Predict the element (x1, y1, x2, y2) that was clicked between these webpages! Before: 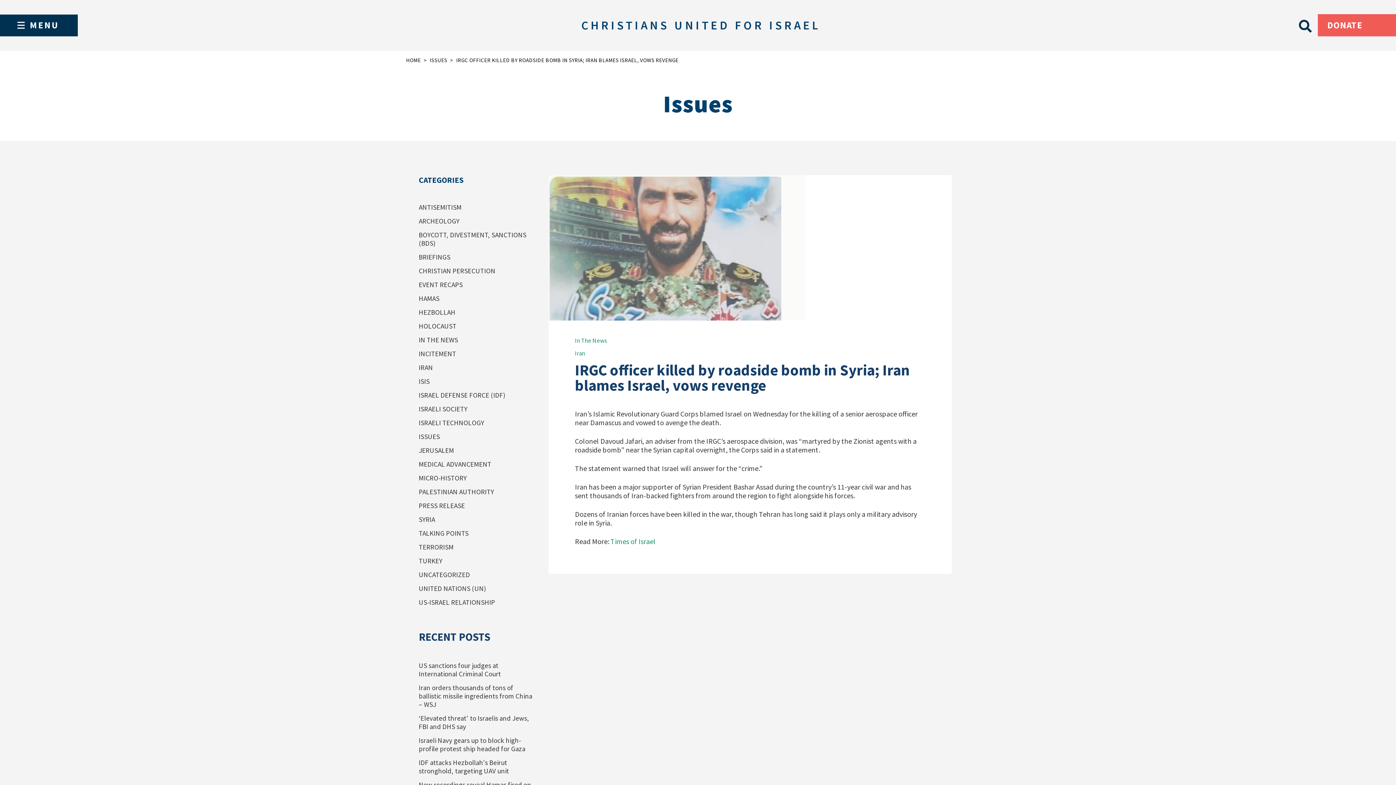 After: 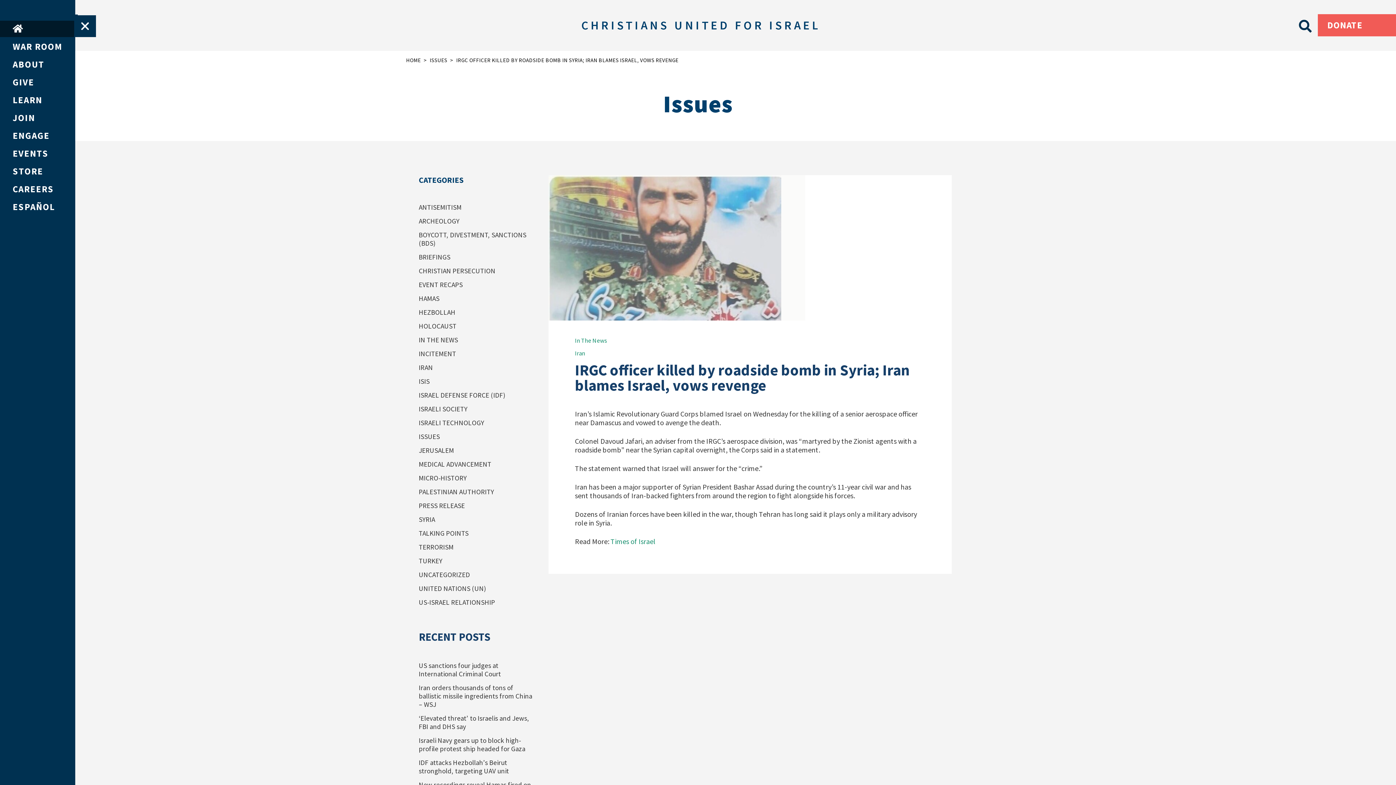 Action: label: MENU bbox: (0, 14, 77, 36)